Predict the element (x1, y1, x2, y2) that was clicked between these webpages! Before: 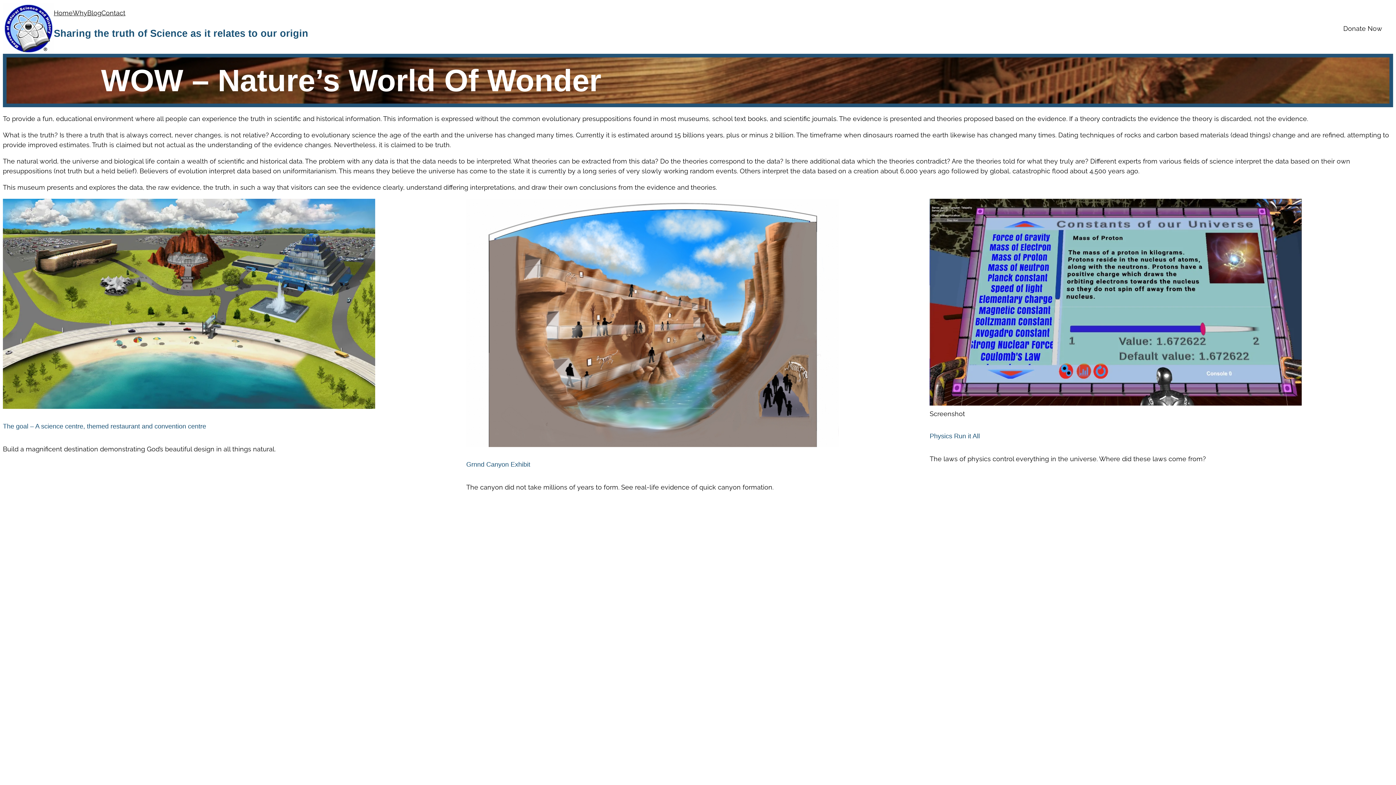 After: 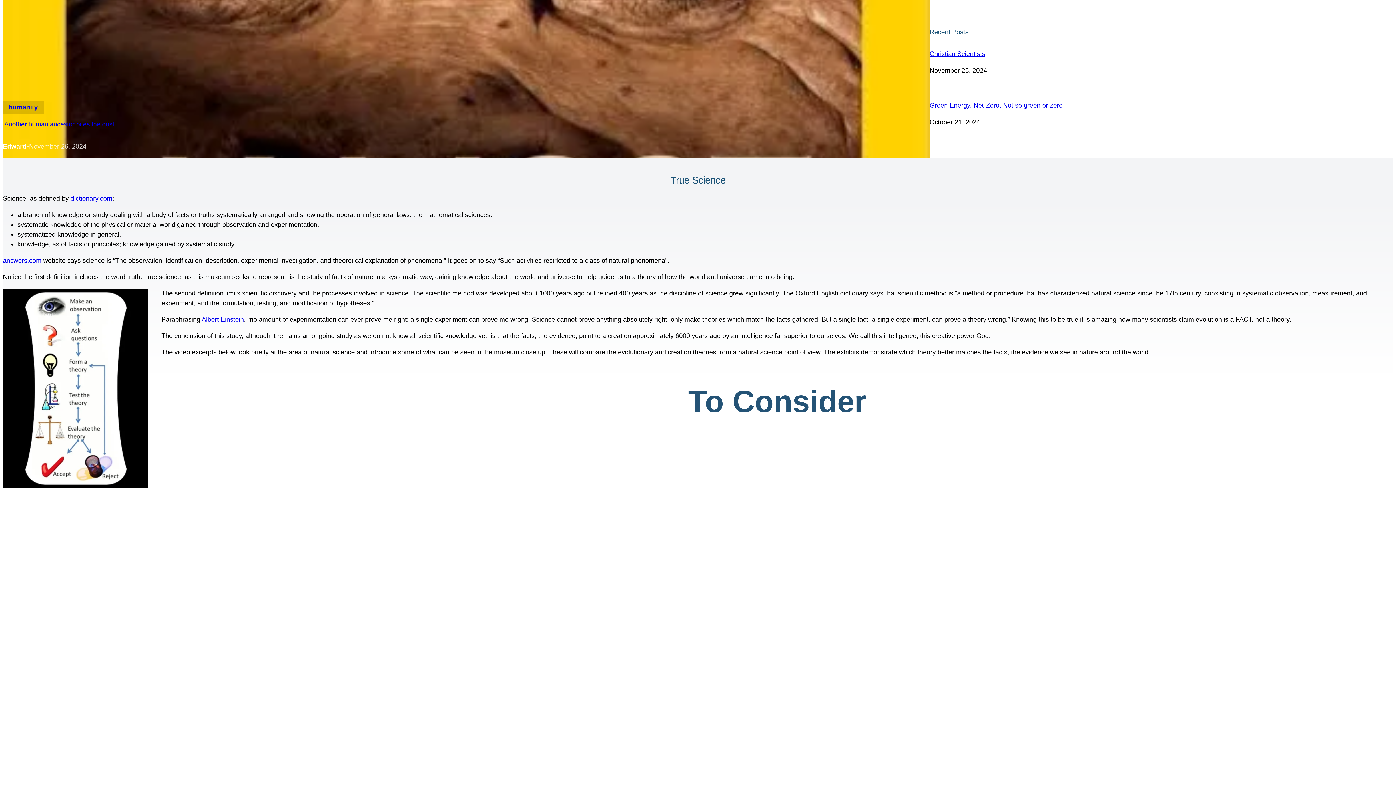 Action: label: Blog bbox: (87, 8, 101, 17)